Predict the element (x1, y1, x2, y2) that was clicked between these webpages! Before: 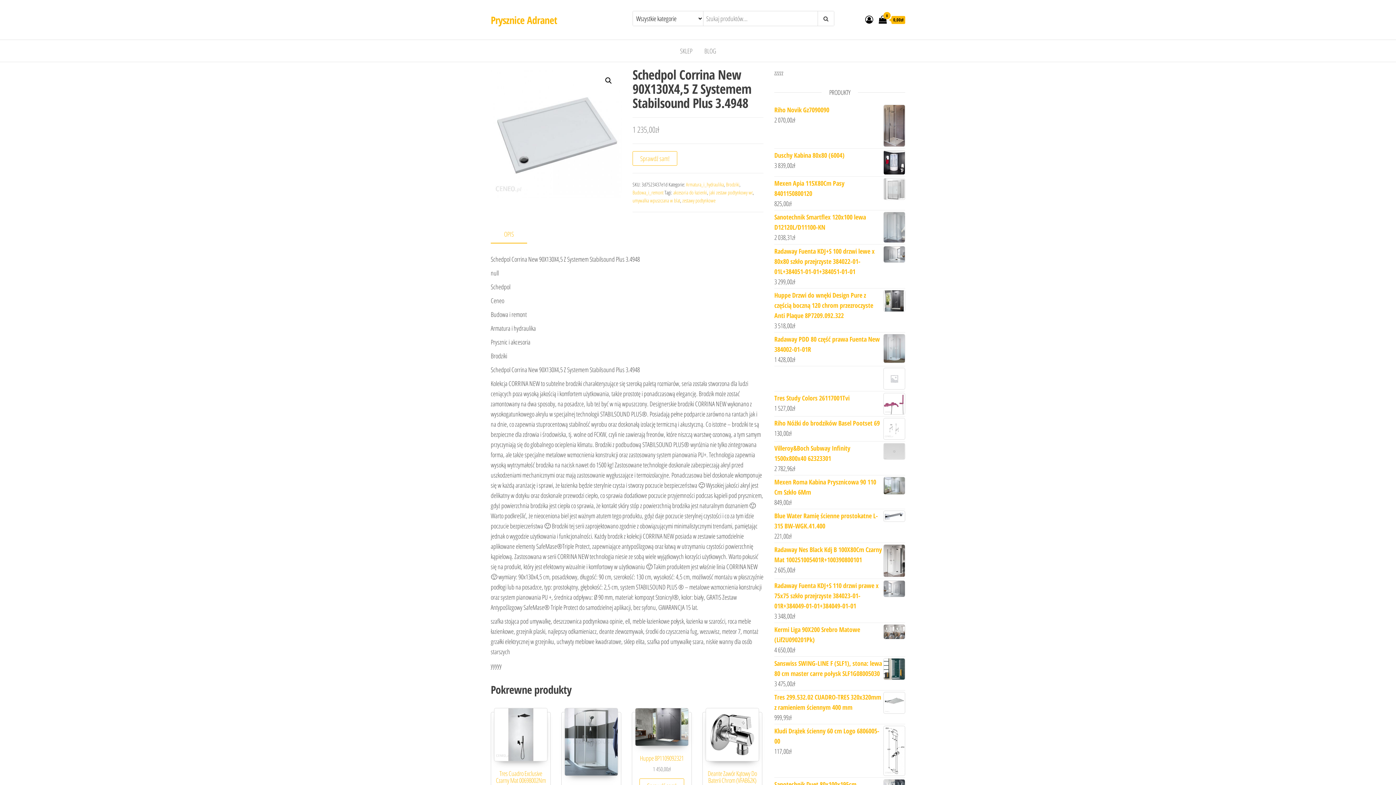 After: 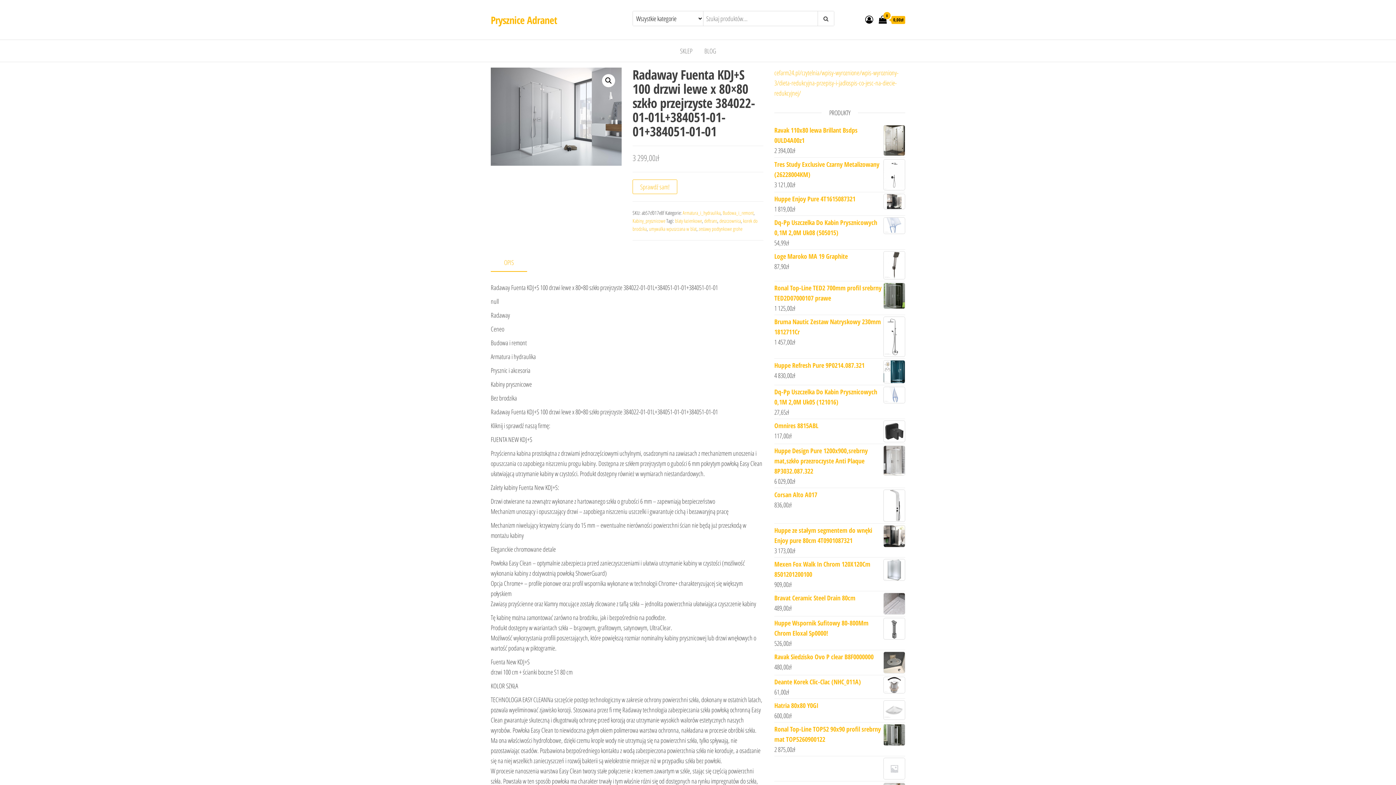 Action: label: Radaway Fuenta KDJ+S 100 drzwi lewe x 80x80 szkło przejrzyste 384022-01-01L+384051-01-01+384051-01-01 bbox: (774, 246, 905, 276)